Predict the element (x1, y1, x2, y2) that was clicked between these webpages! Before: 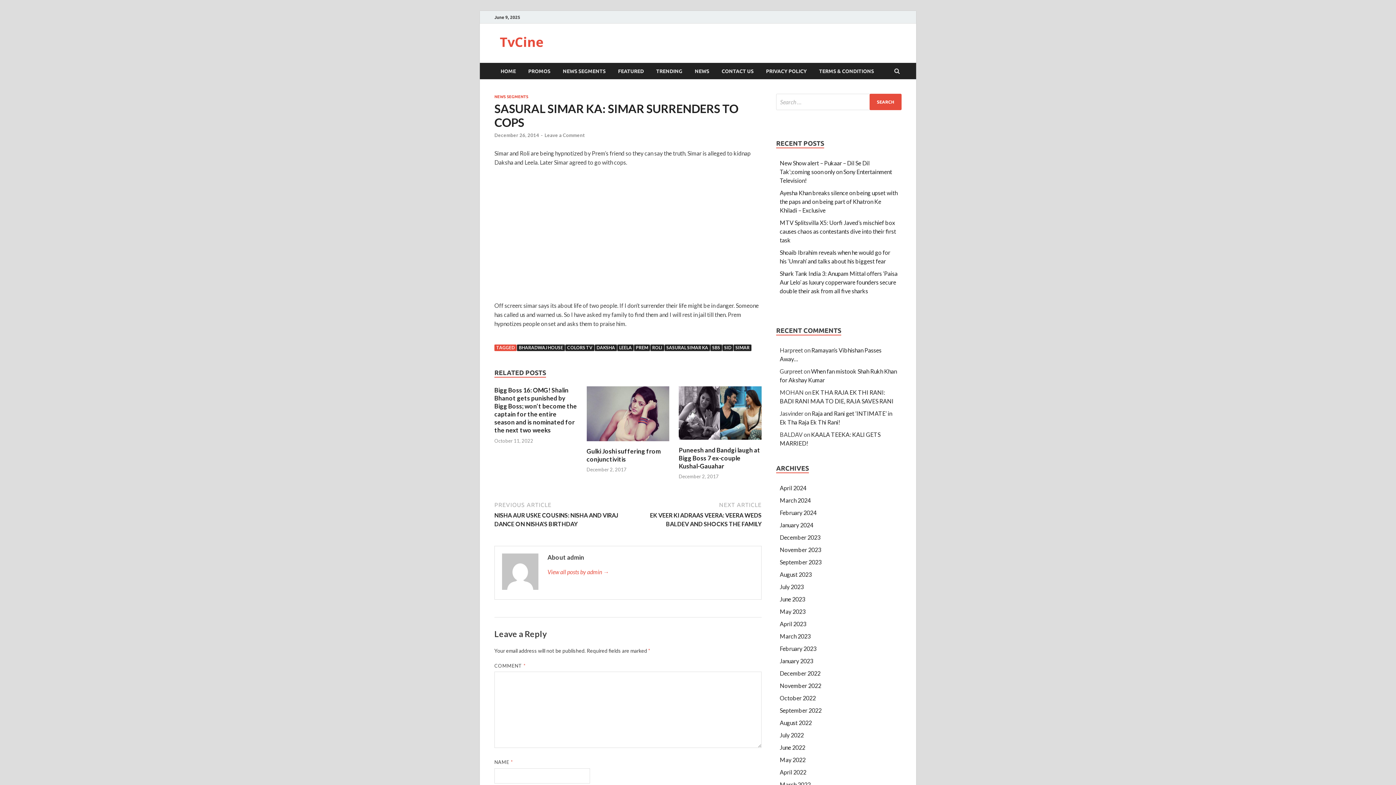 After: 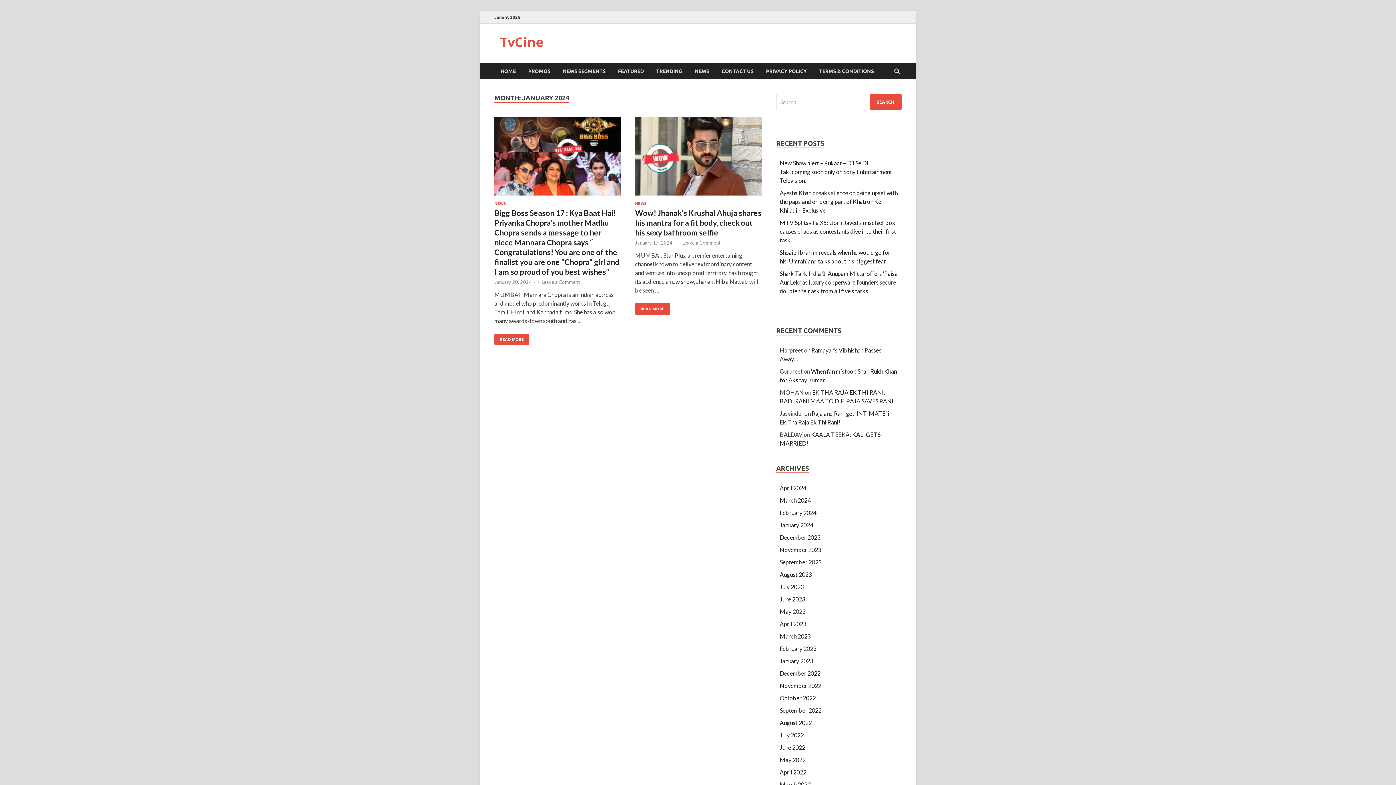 Action: bbox: (780, 521, 813, 528) label: January 2024